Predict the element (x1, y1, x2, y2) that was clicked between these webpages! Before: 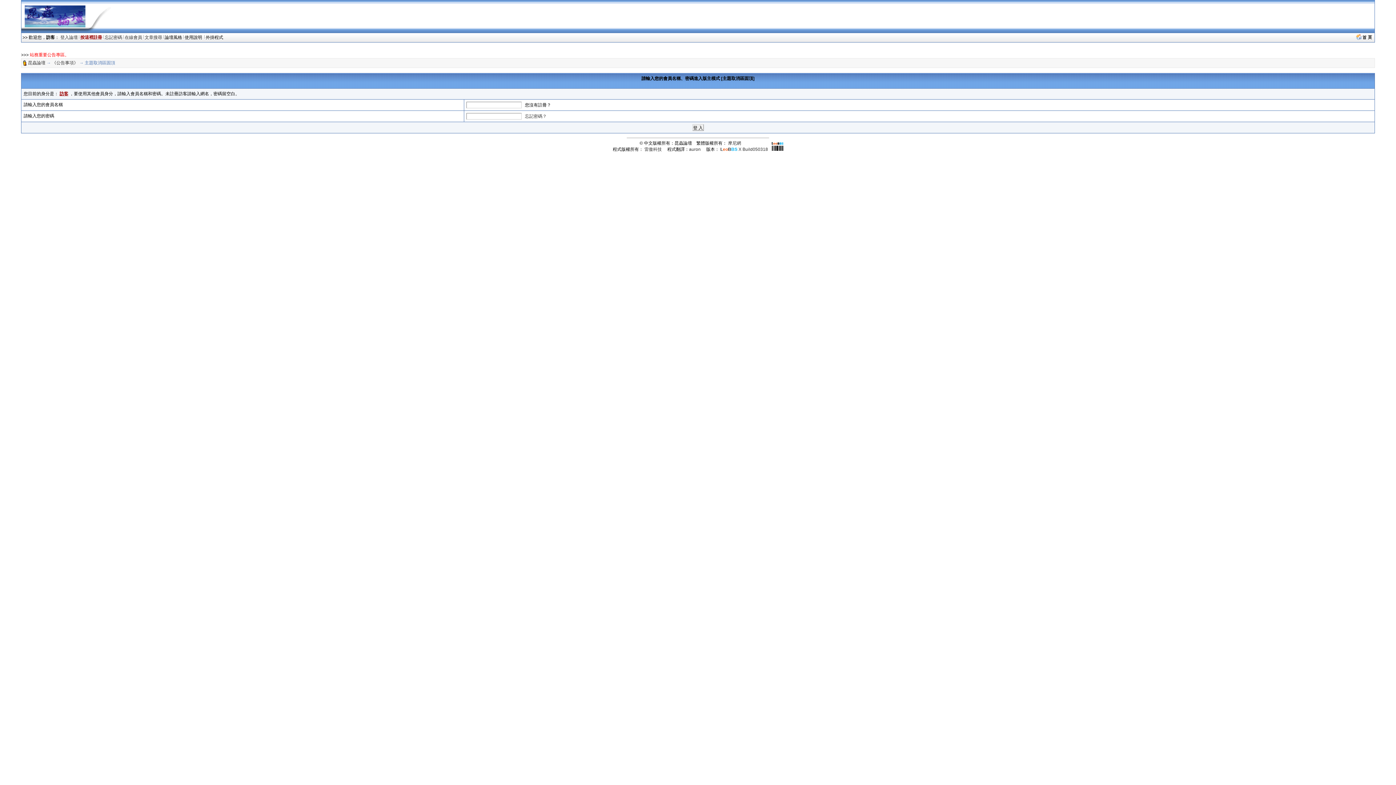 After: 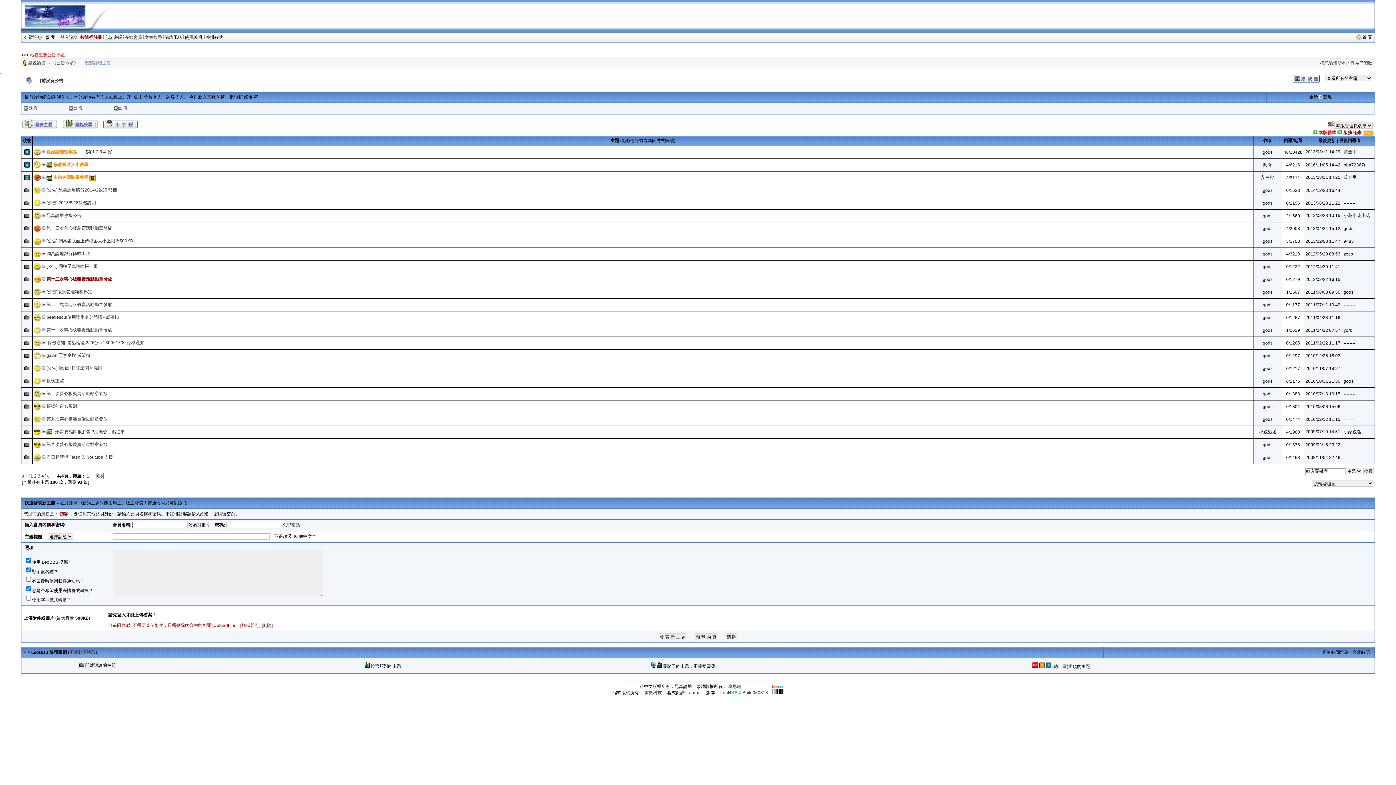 Action: bbox: (24, 23, 85, 28)